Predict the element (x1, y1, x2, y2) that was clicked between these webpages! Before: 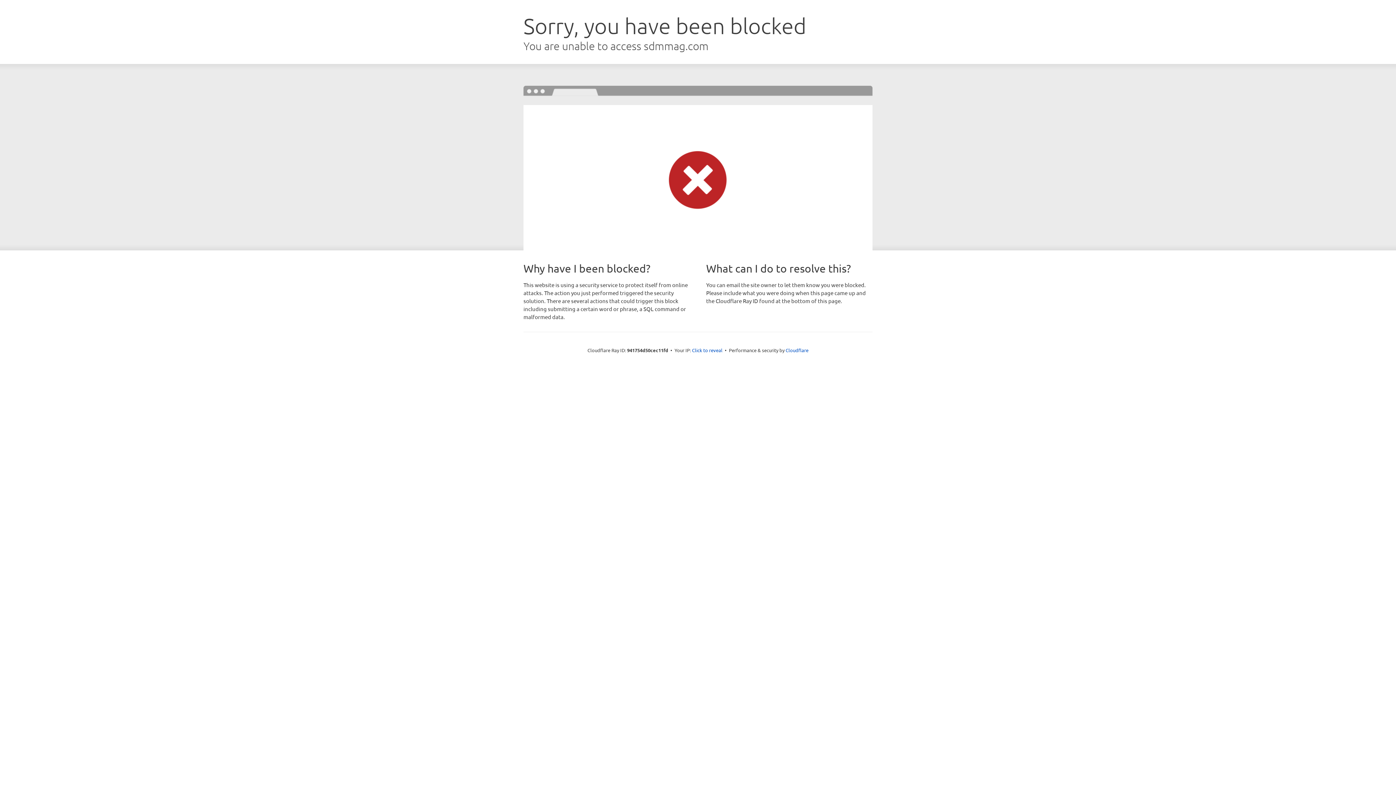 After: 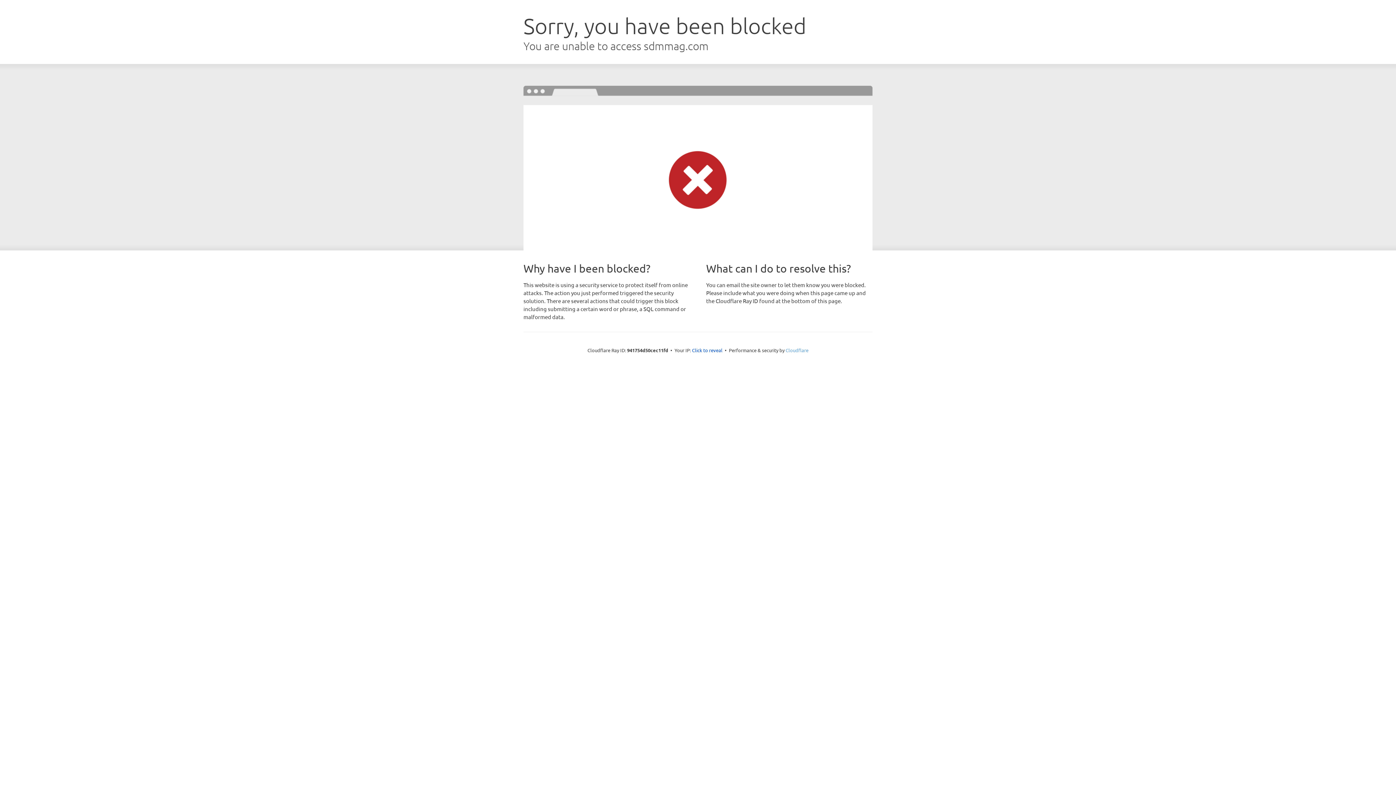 Action: label: Cloudflare bbox: (785, 347, 808, 353)